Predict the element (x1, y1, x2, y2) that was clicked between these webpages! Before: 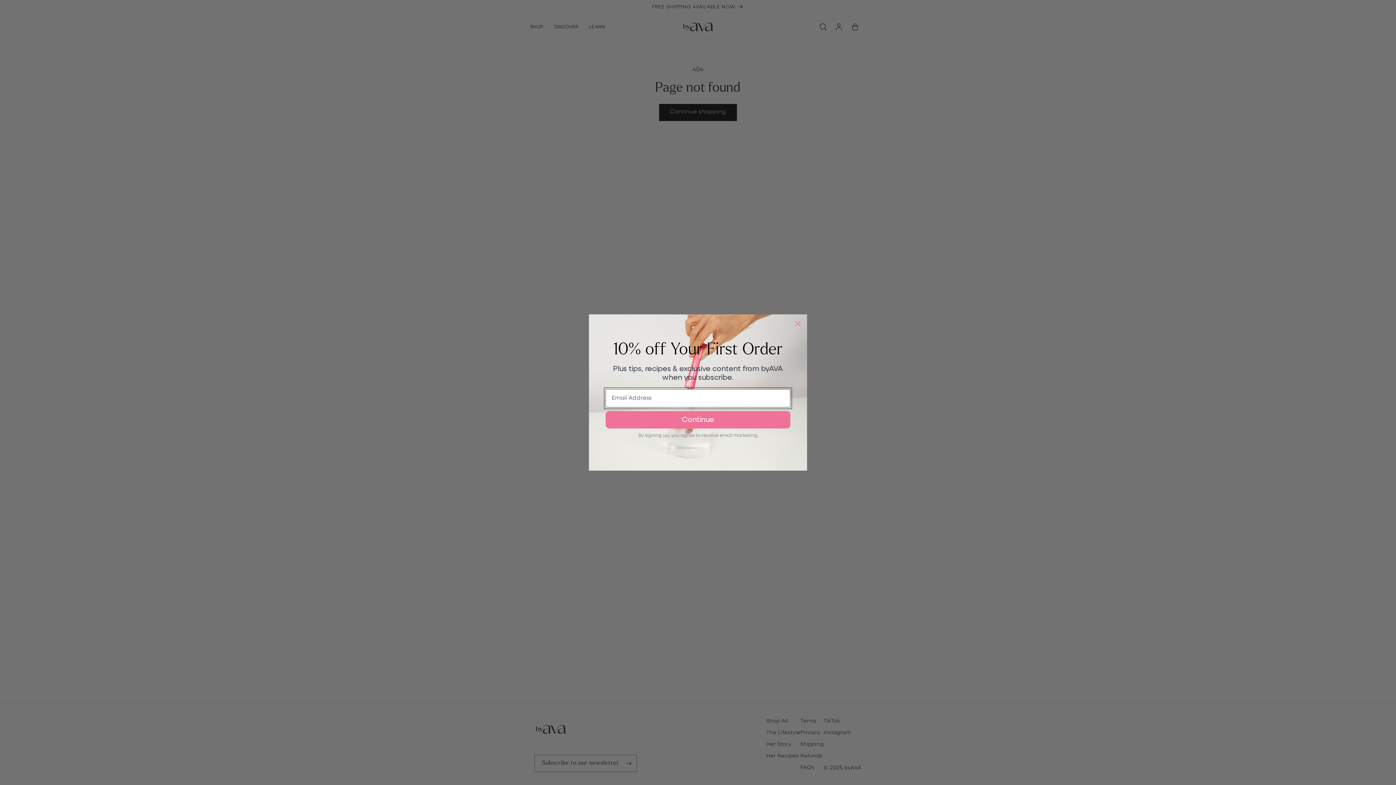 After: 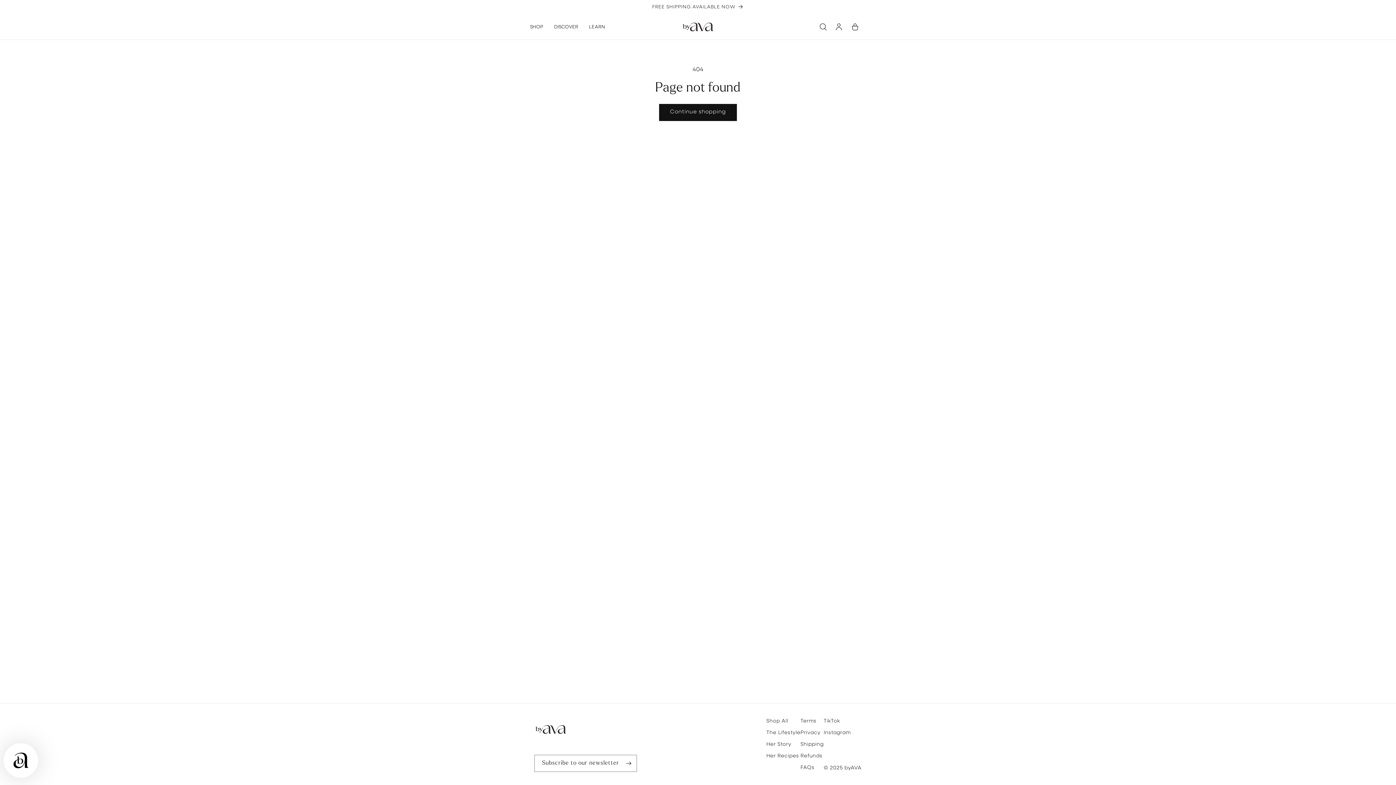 Action: label: Close dialog bbox: (791, 317, 804, 330)